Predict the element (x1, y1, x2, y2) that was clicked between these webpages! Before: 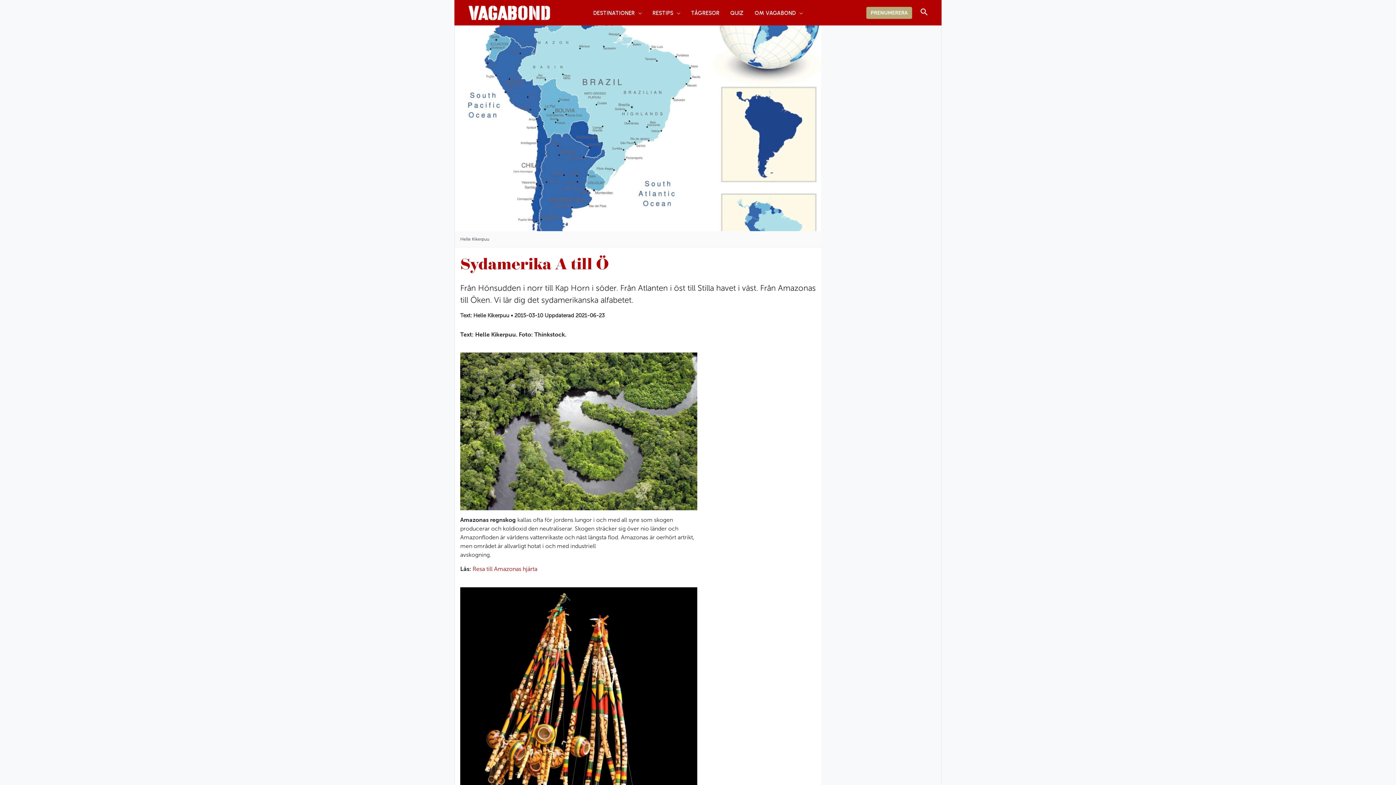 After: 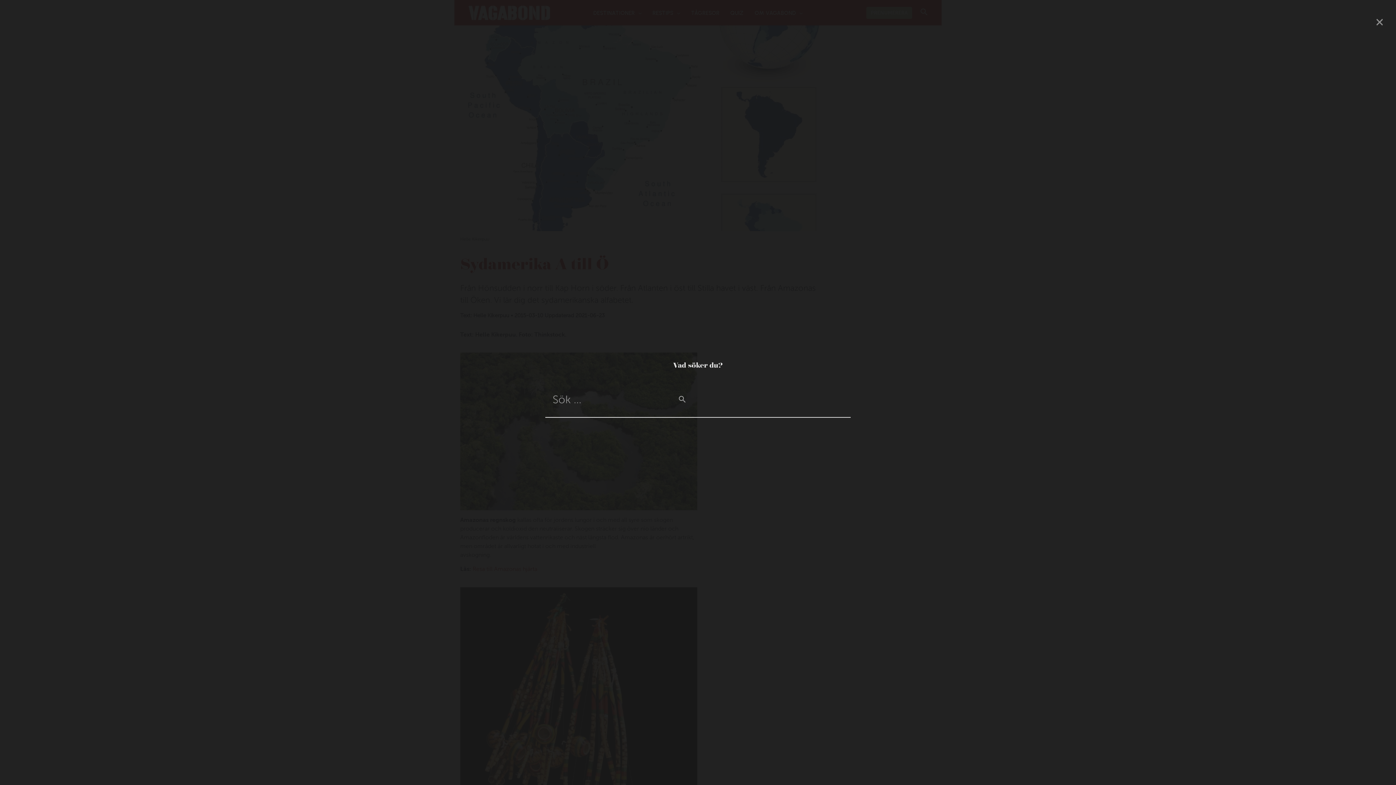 Action: bbox: (919, 7, 929, 18) label: Search icon link